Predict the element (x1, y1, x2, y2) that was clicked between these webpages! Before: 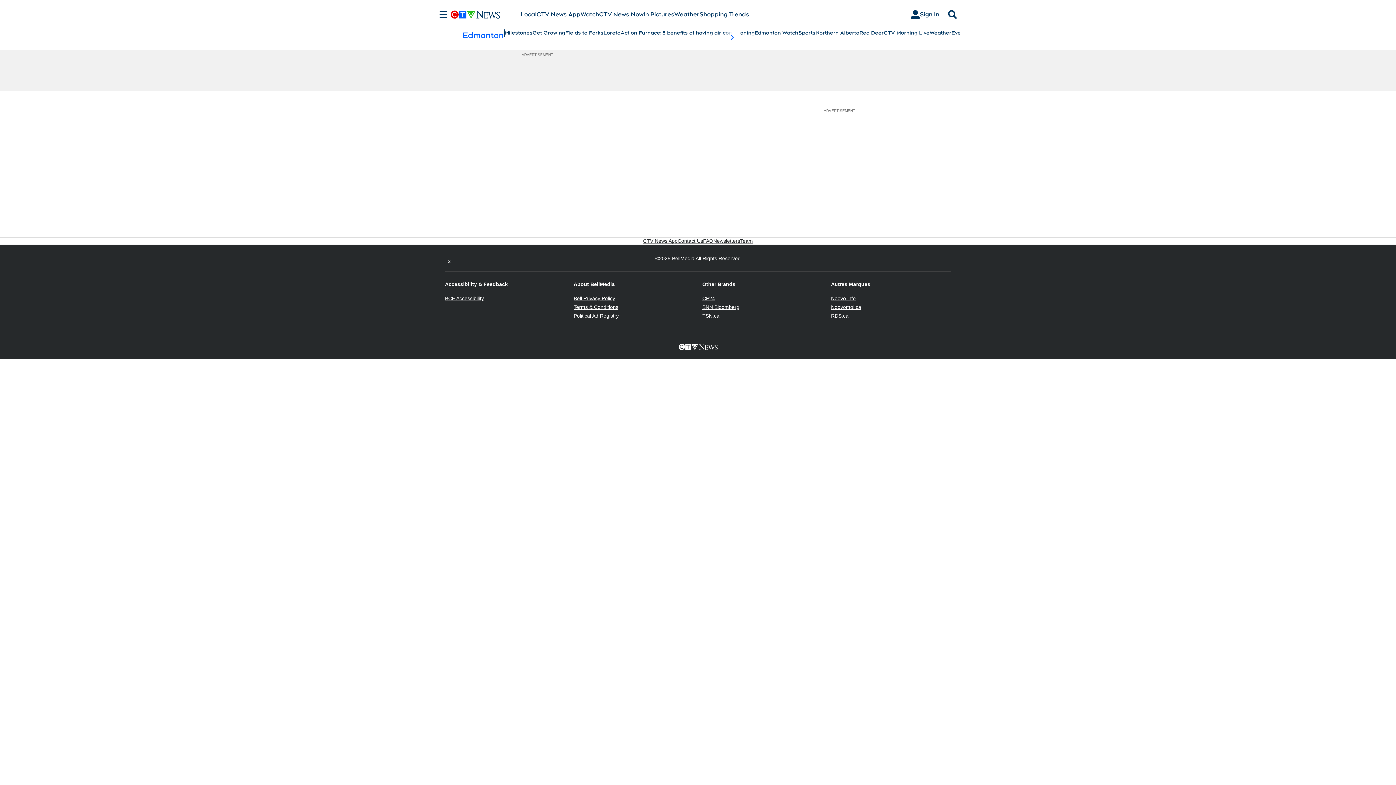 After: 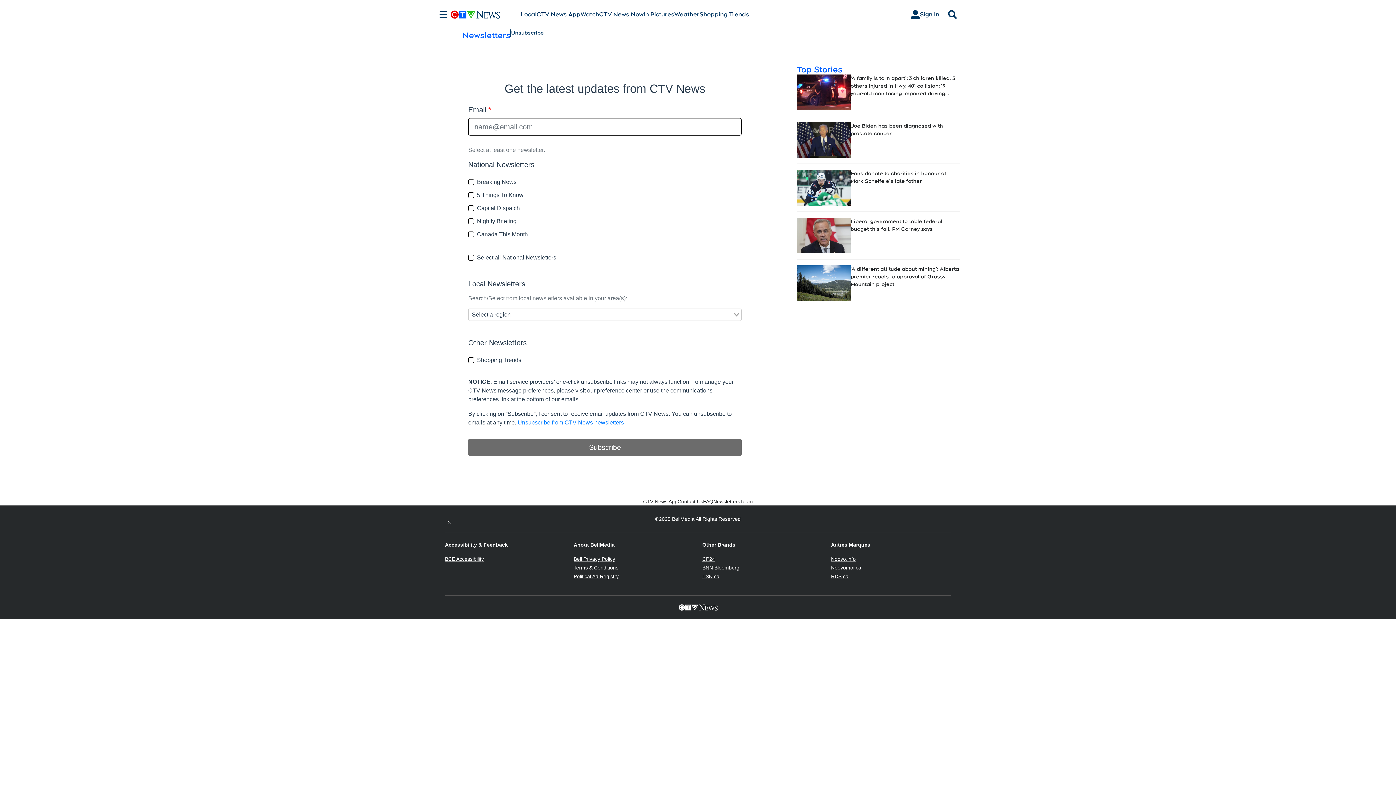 Action: label: Newsletters bbox: (713, 237, 740, 244)